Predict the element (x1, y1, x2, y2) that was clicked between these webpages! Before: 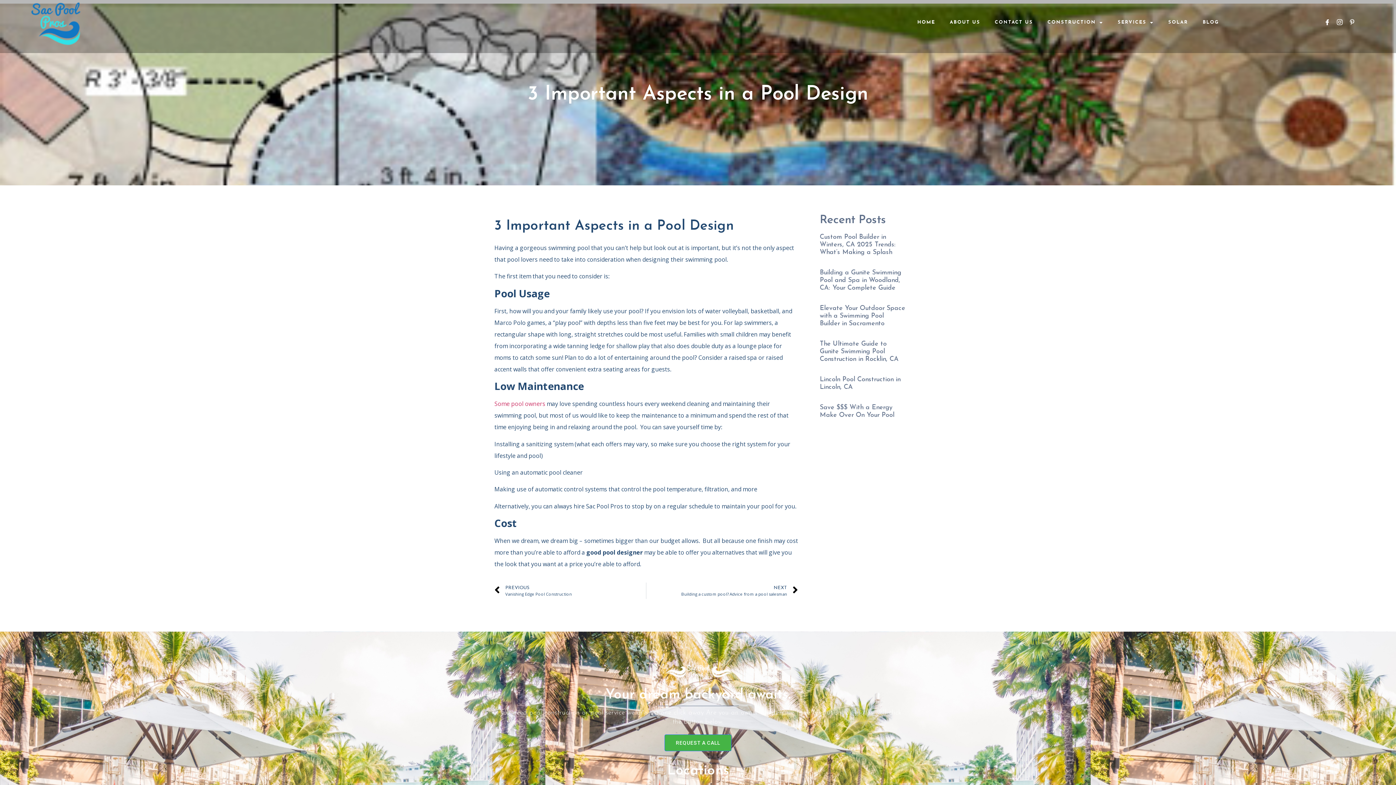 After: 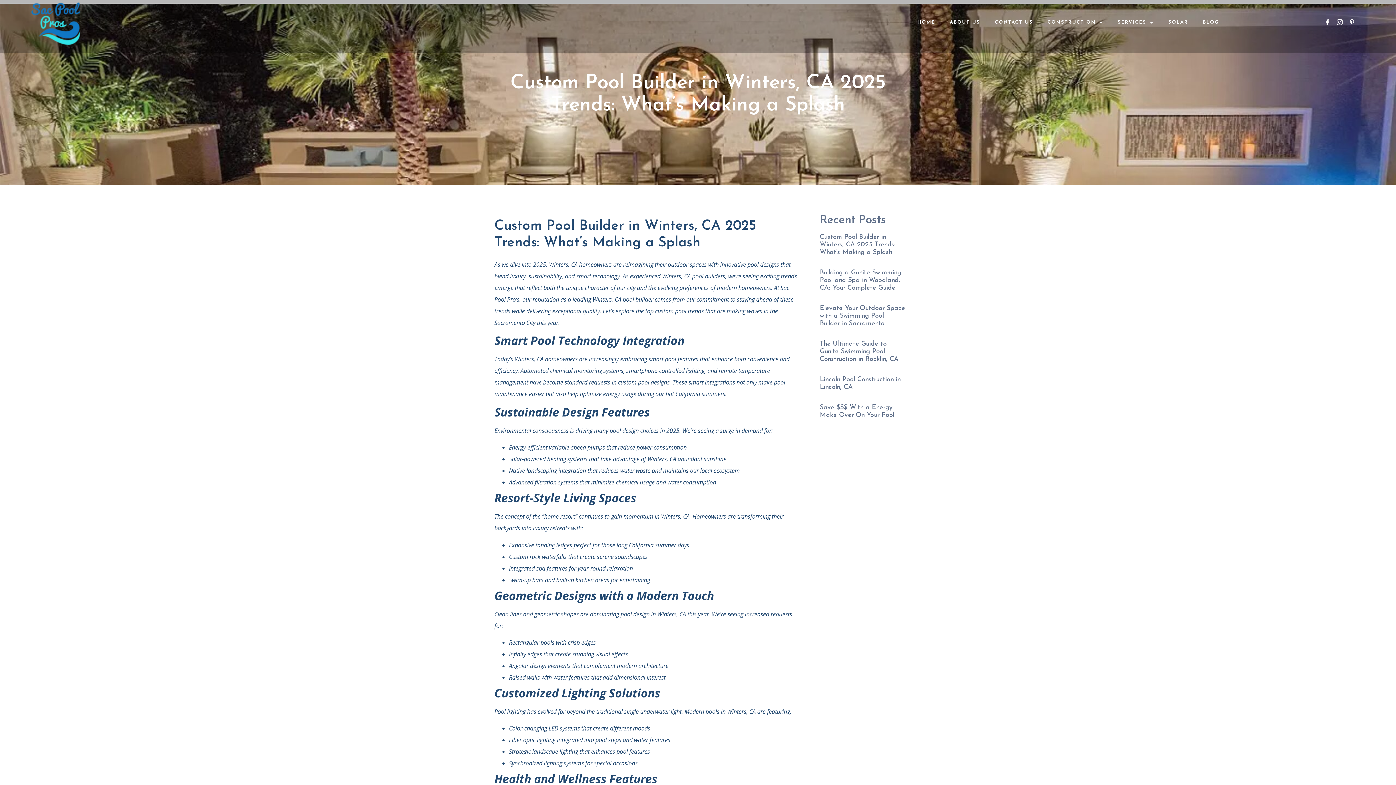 Action: label: Custom Pool Builder in Winters, CA 2025 Trends: What’s Making a Splash bbox: (820, 233, 896, 256)